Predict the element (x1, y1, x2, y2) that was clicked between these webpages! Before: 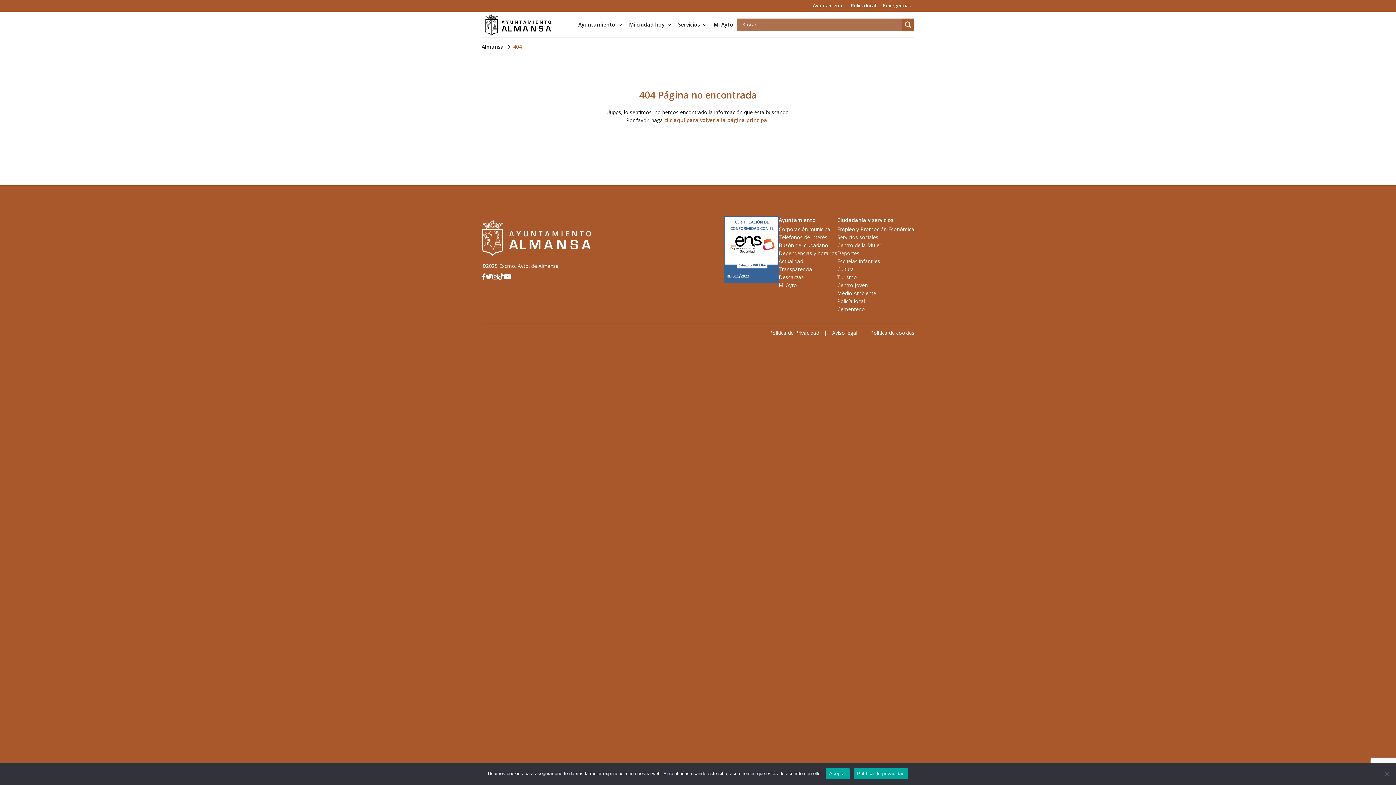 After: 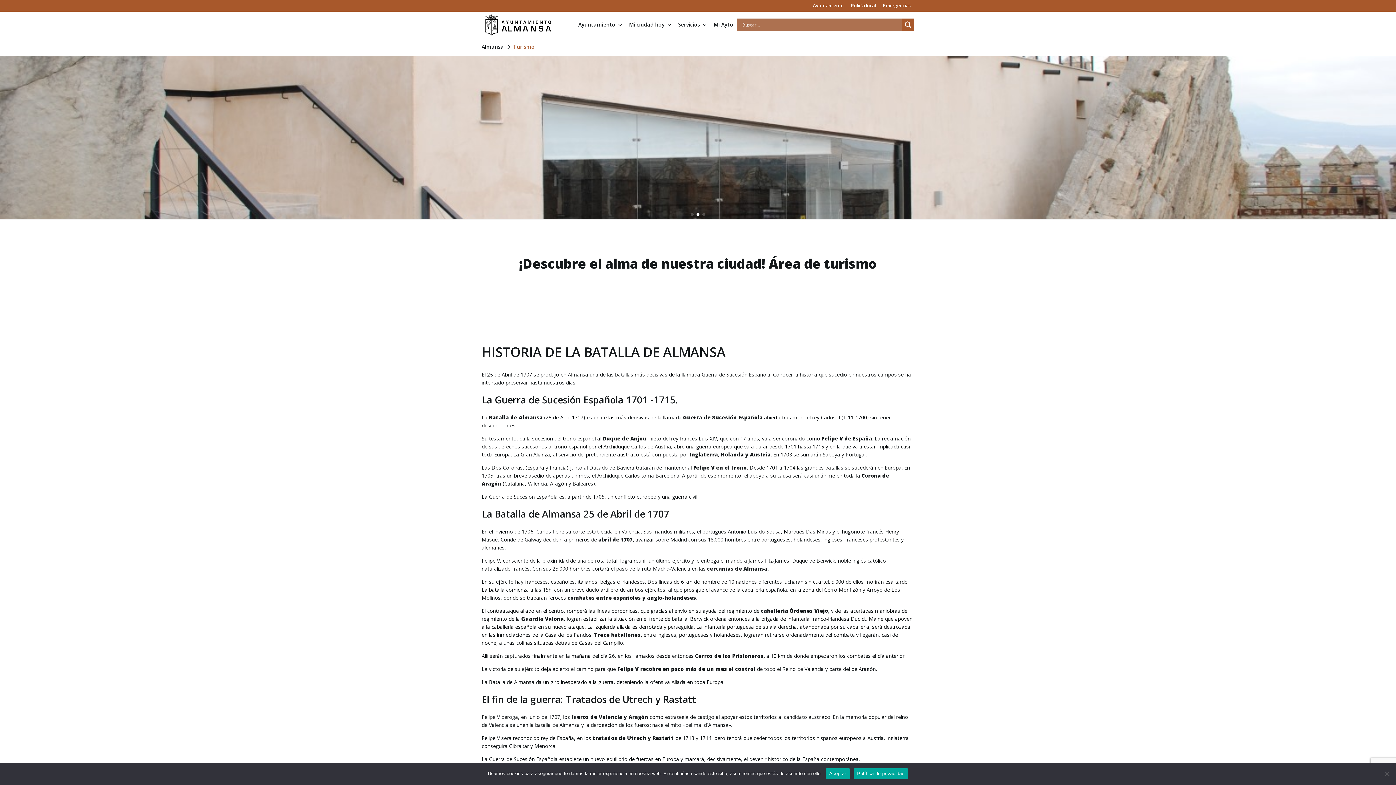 Action: bbox: (837, 273, 857, 280) label: Turismo